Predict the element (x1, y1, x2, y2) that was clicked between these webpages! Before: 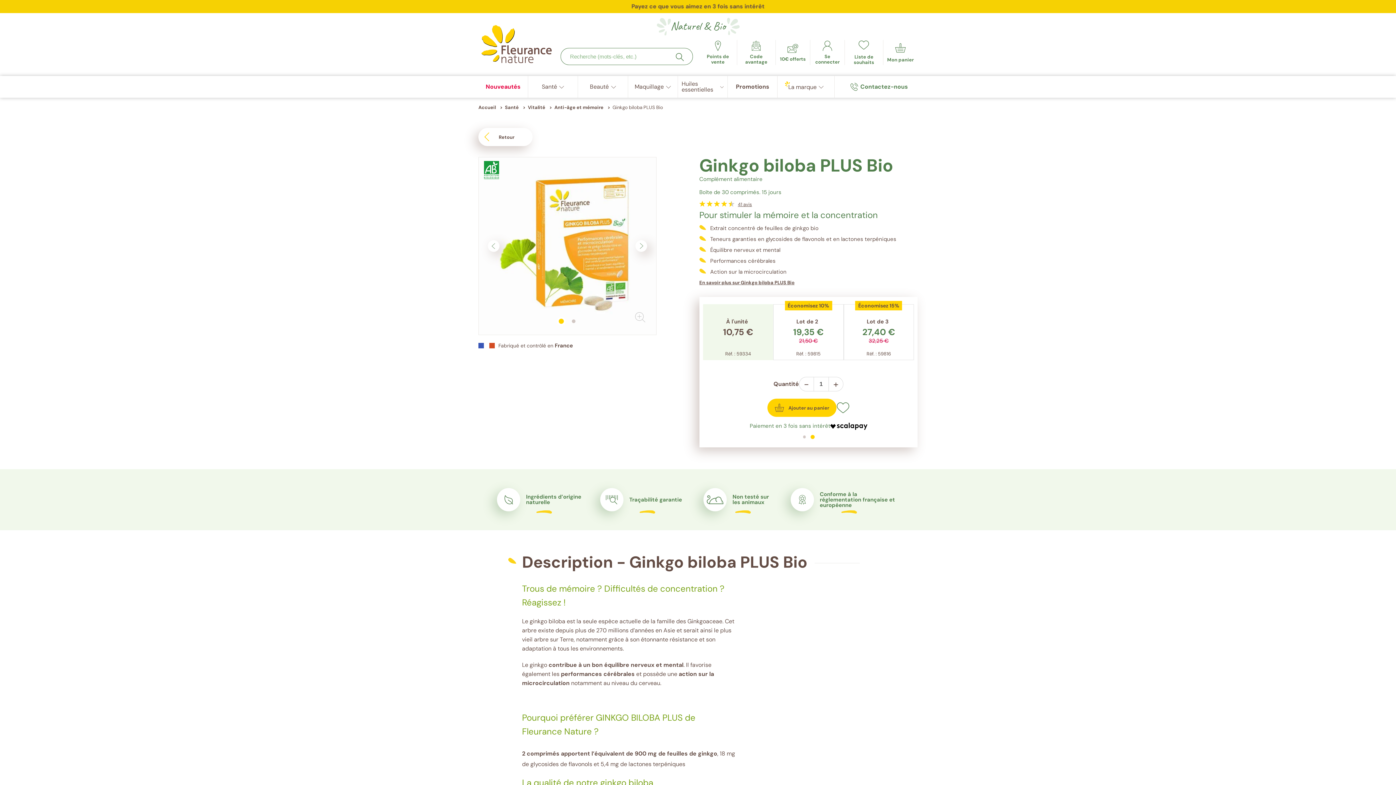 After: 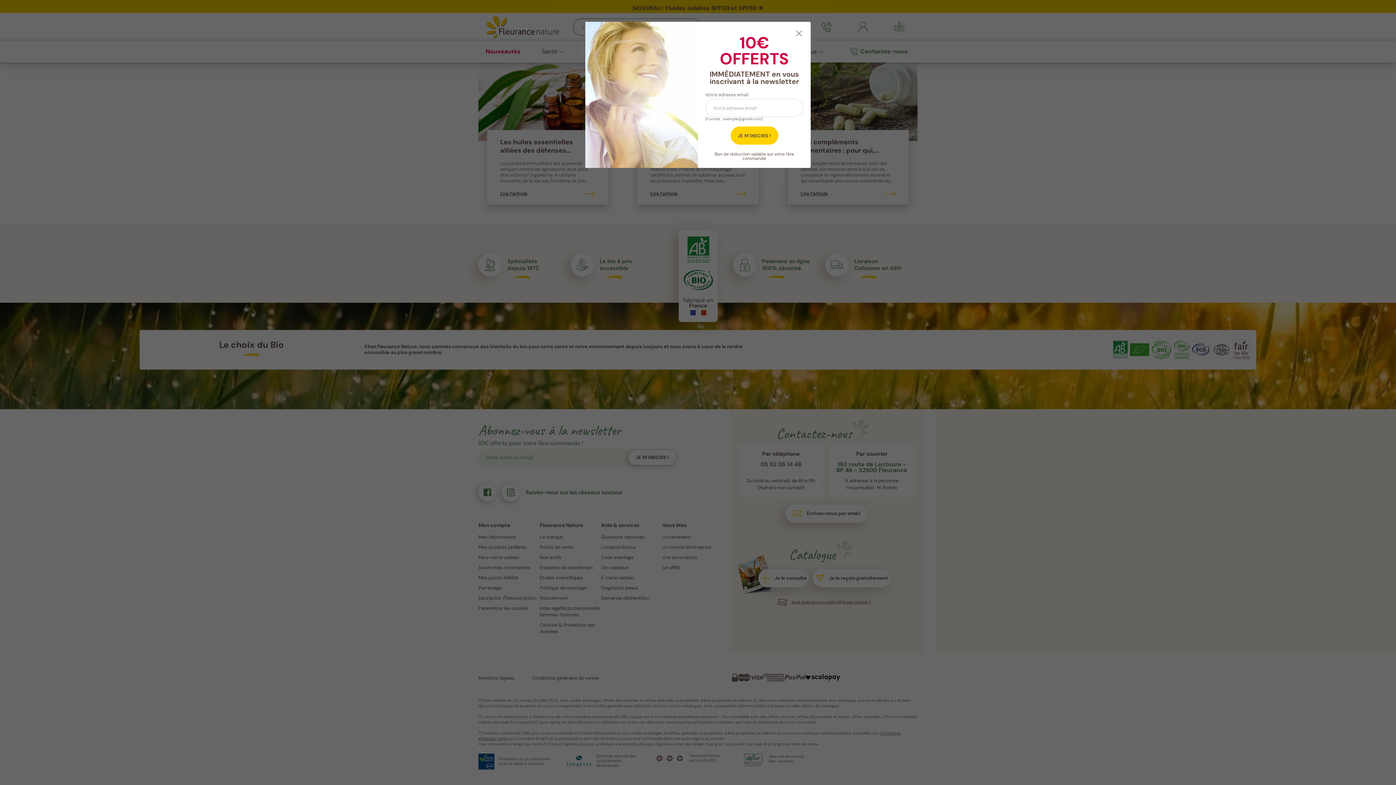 Action: bbox: (528, 105, 545, 109) label: Vitalité